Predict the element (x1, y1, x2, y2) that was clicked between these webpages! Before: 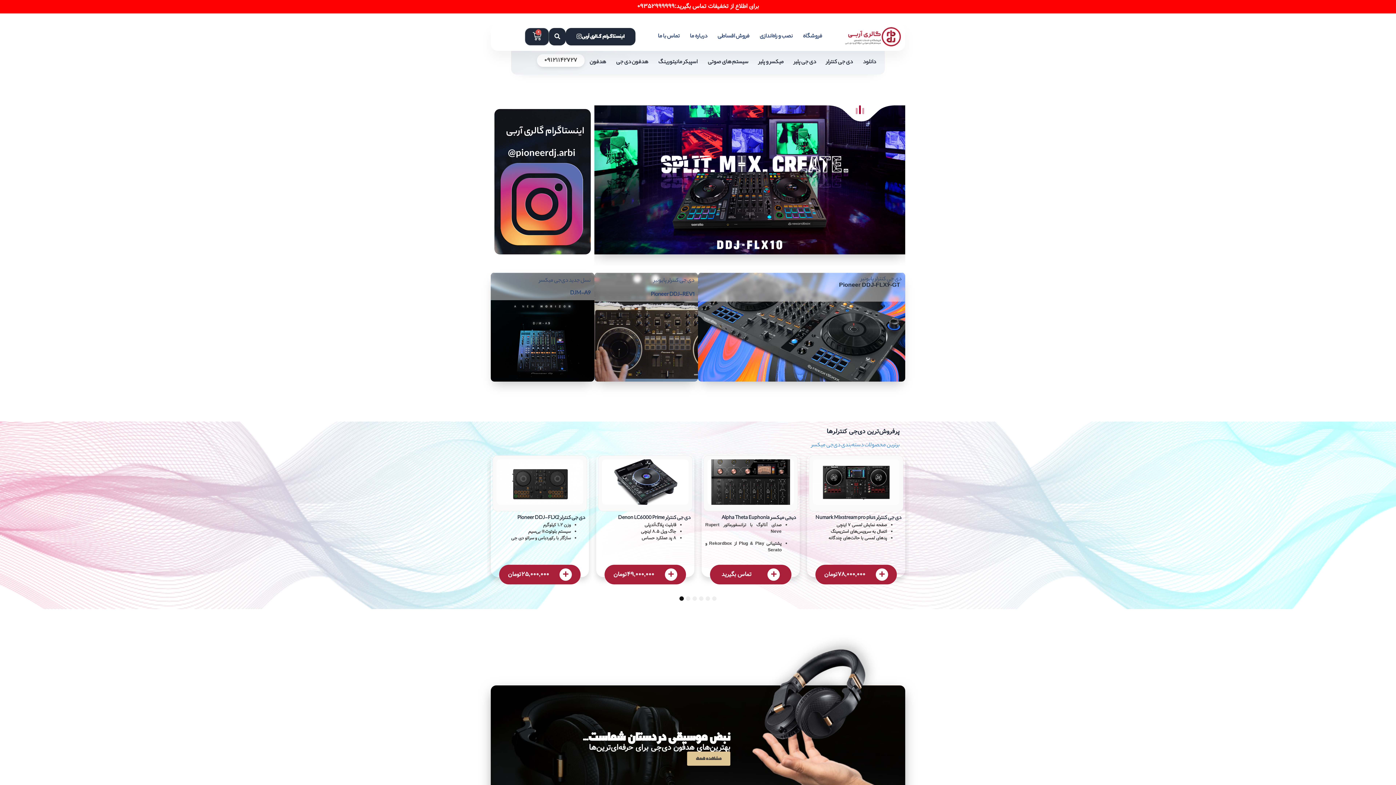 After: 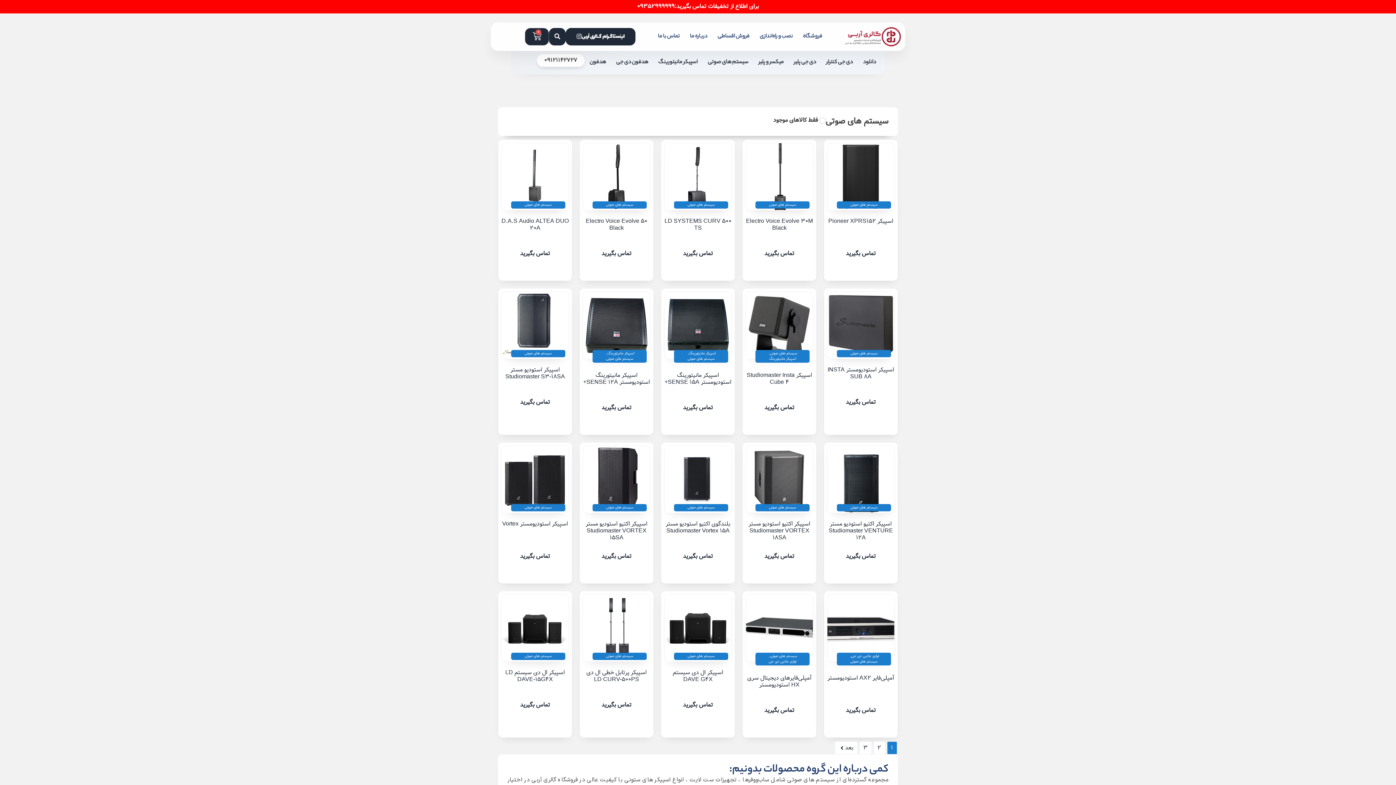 Action: label: سیستم های صوتی bbox: (702, 54, 753, 70)